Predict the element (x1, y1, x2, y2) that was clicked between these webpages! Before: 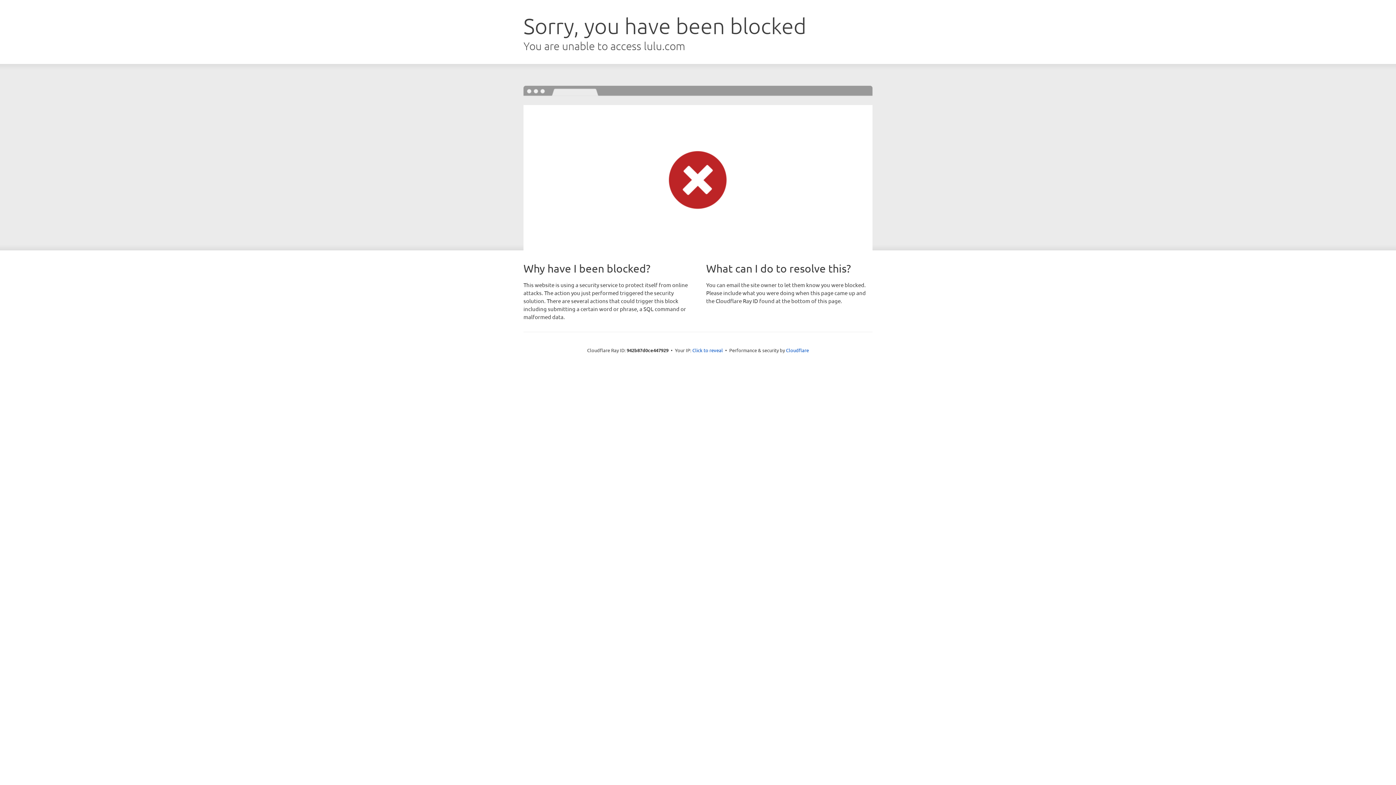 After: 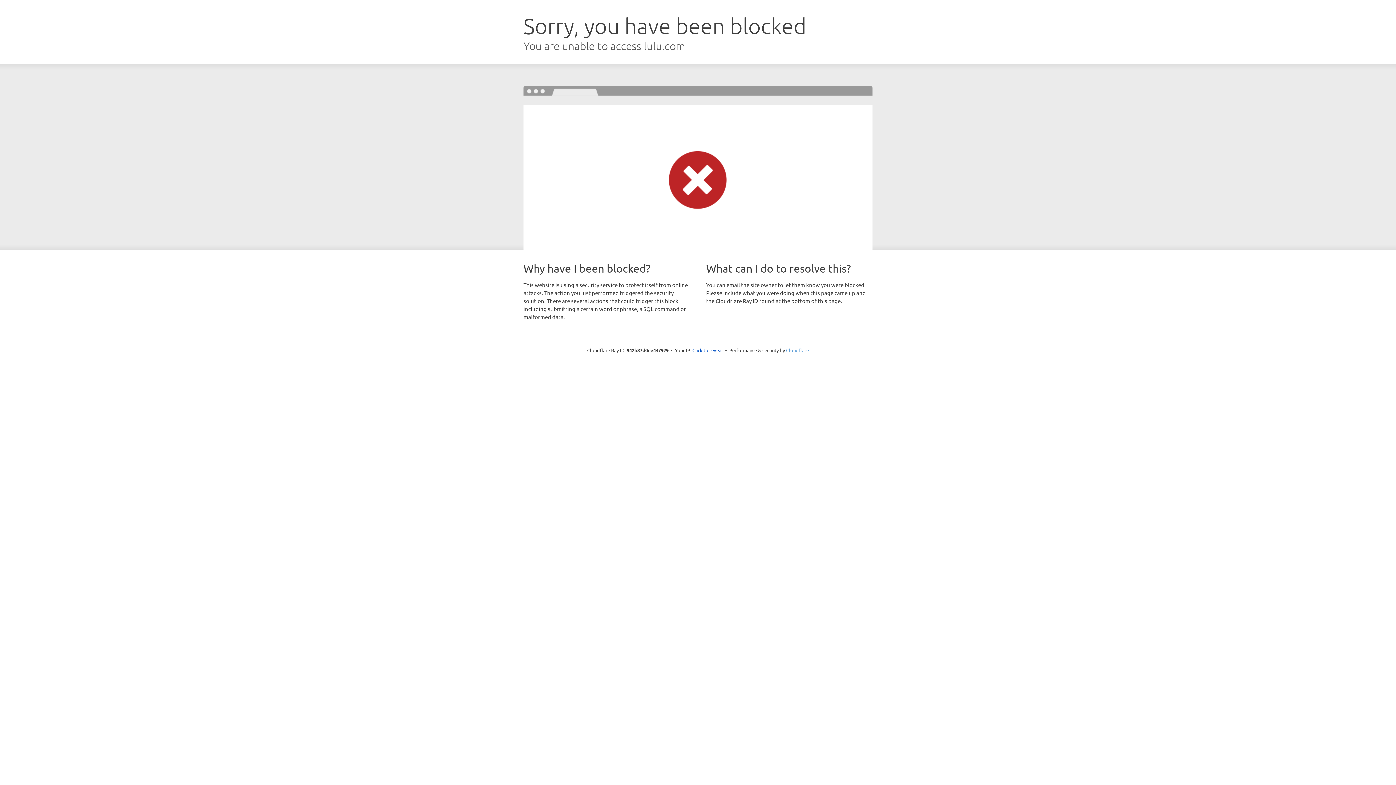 Action: label: Cloudflare bbox: (786, 347, 809, 353)